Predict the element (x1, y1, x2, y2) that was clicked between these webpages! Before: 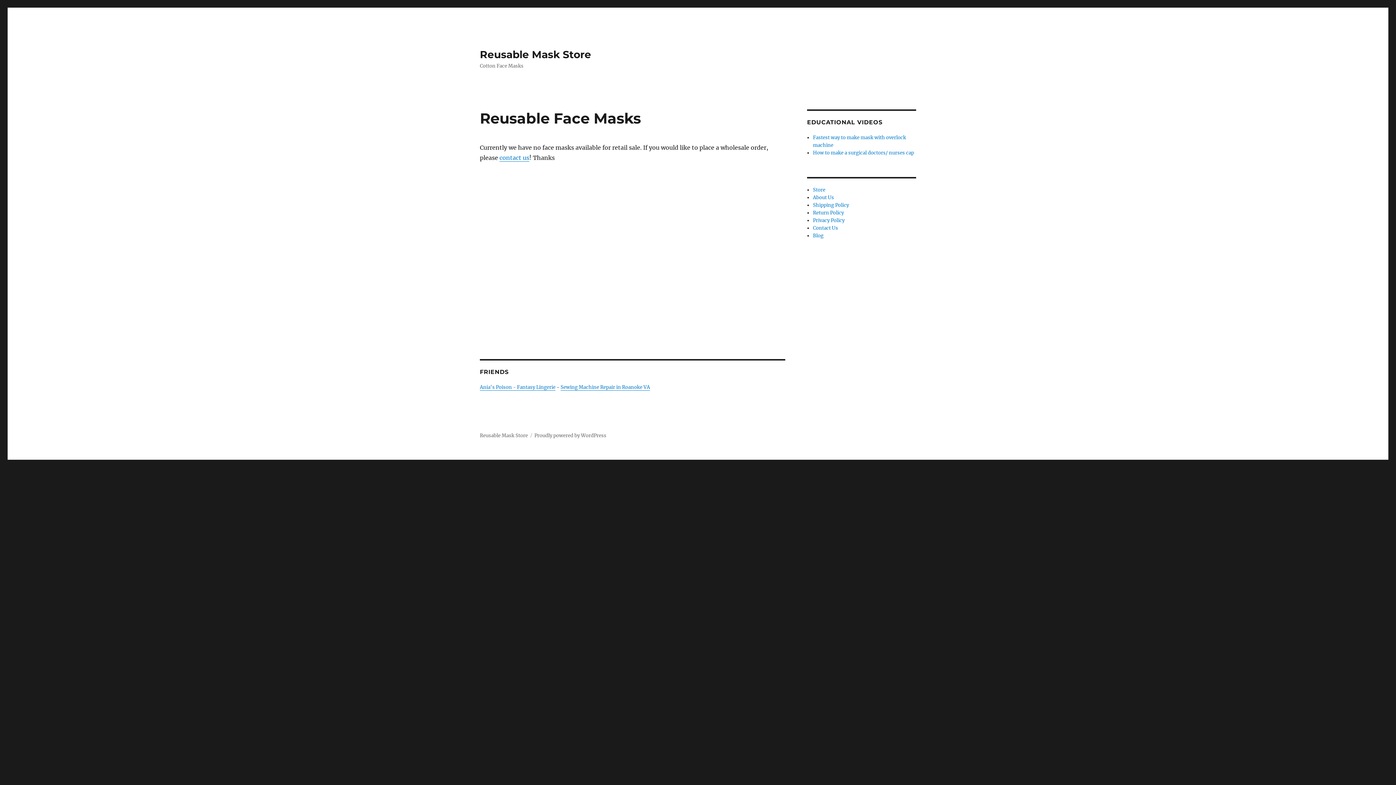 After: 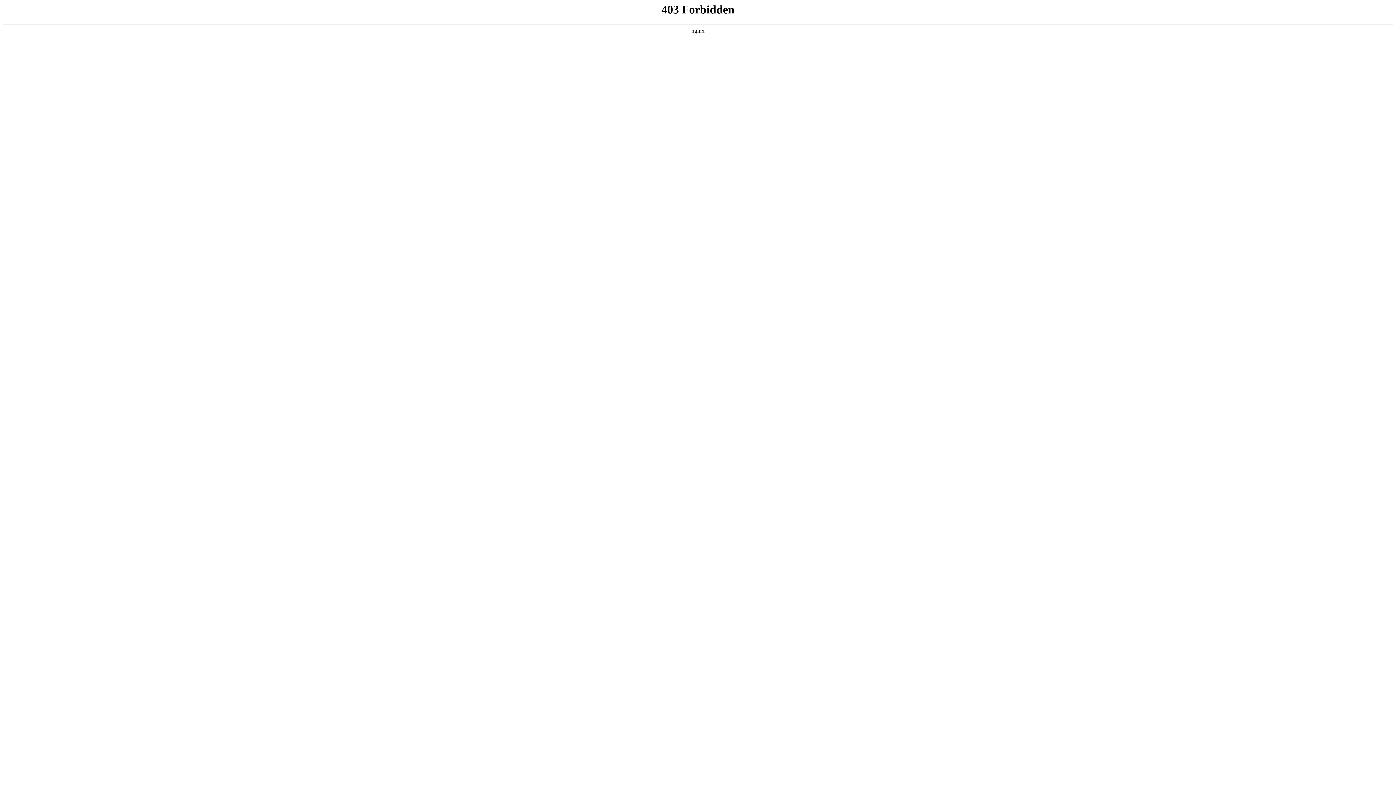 Action: label: Proudly powered by WordPress bbox: (534, 432, 606, 438)